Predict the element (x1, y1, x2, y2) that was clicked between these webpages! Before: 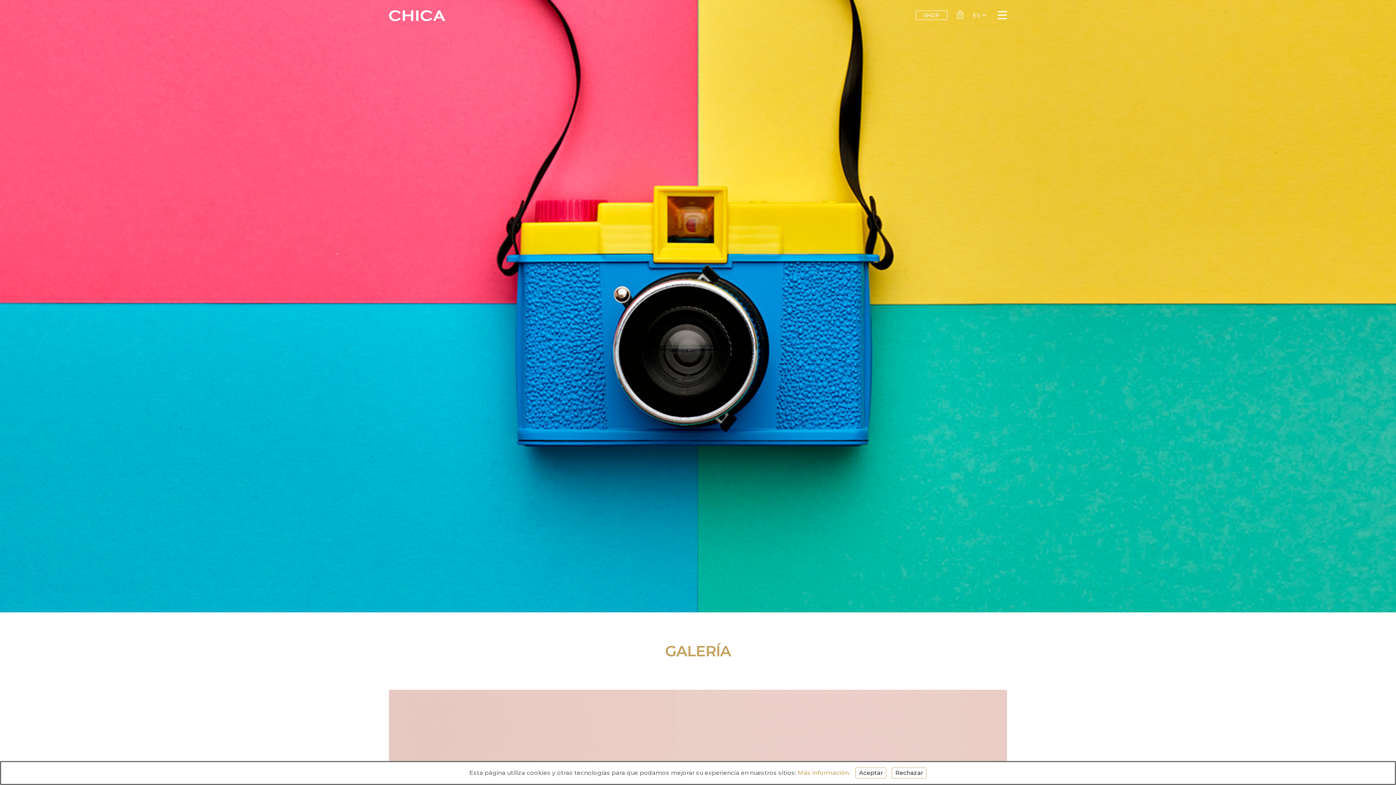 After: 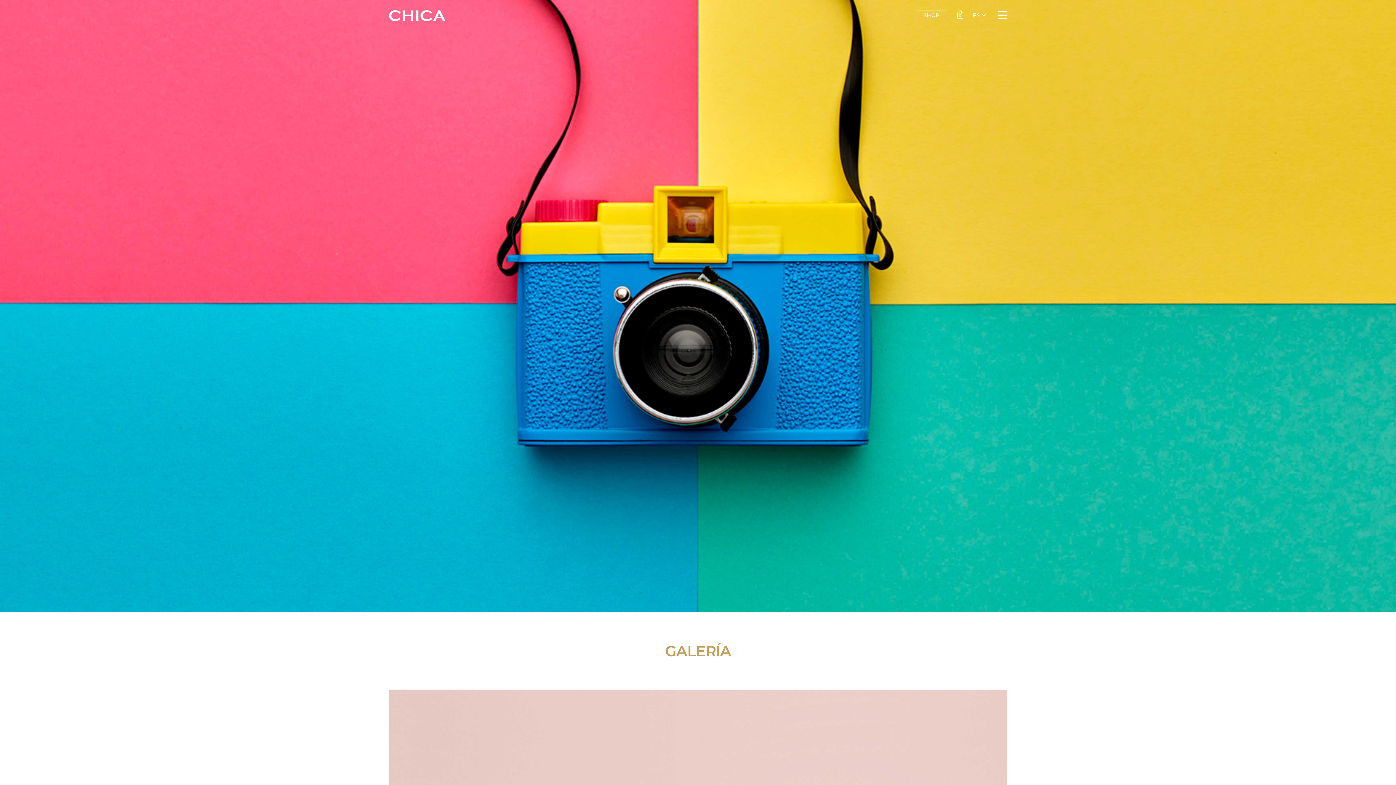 Action: label: Rechazar bbox: (892, 768, 926, 778)